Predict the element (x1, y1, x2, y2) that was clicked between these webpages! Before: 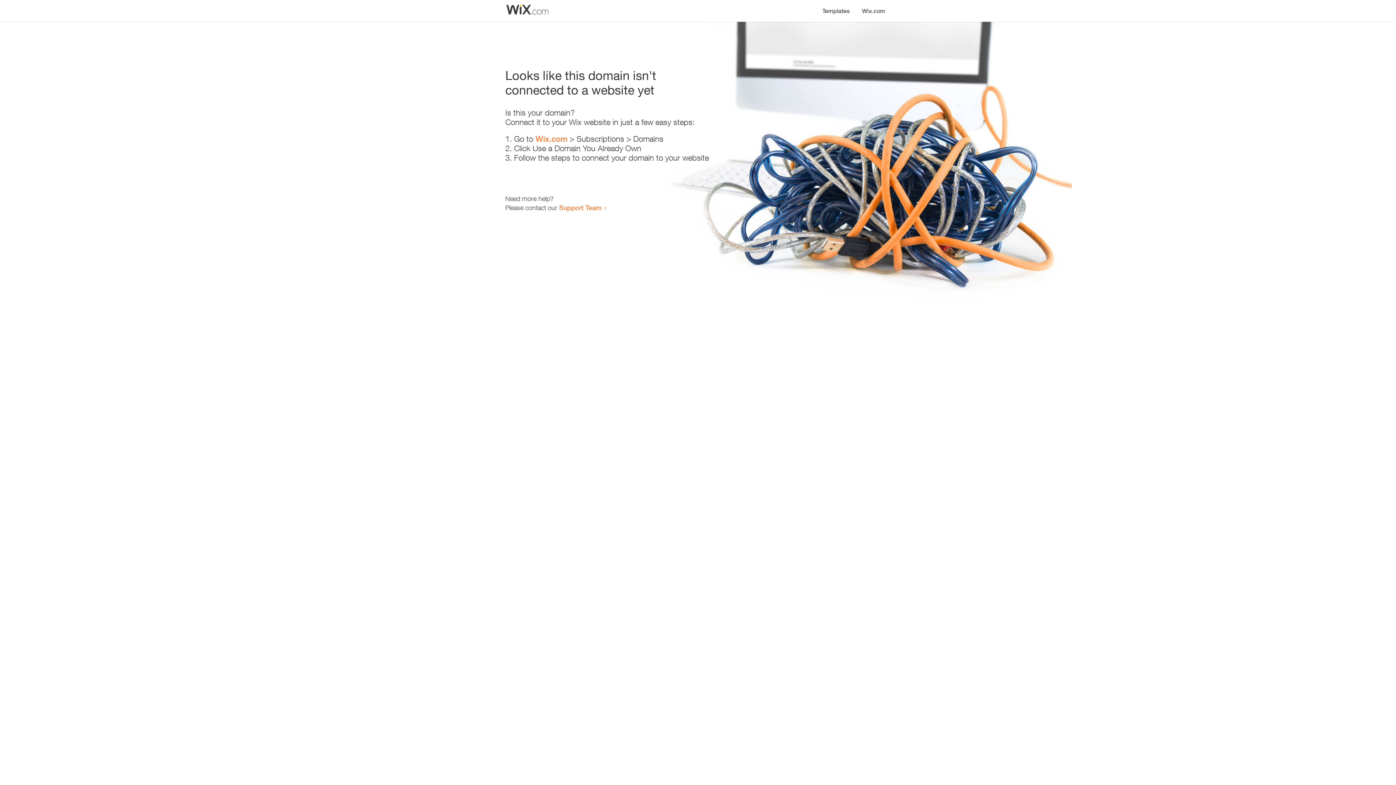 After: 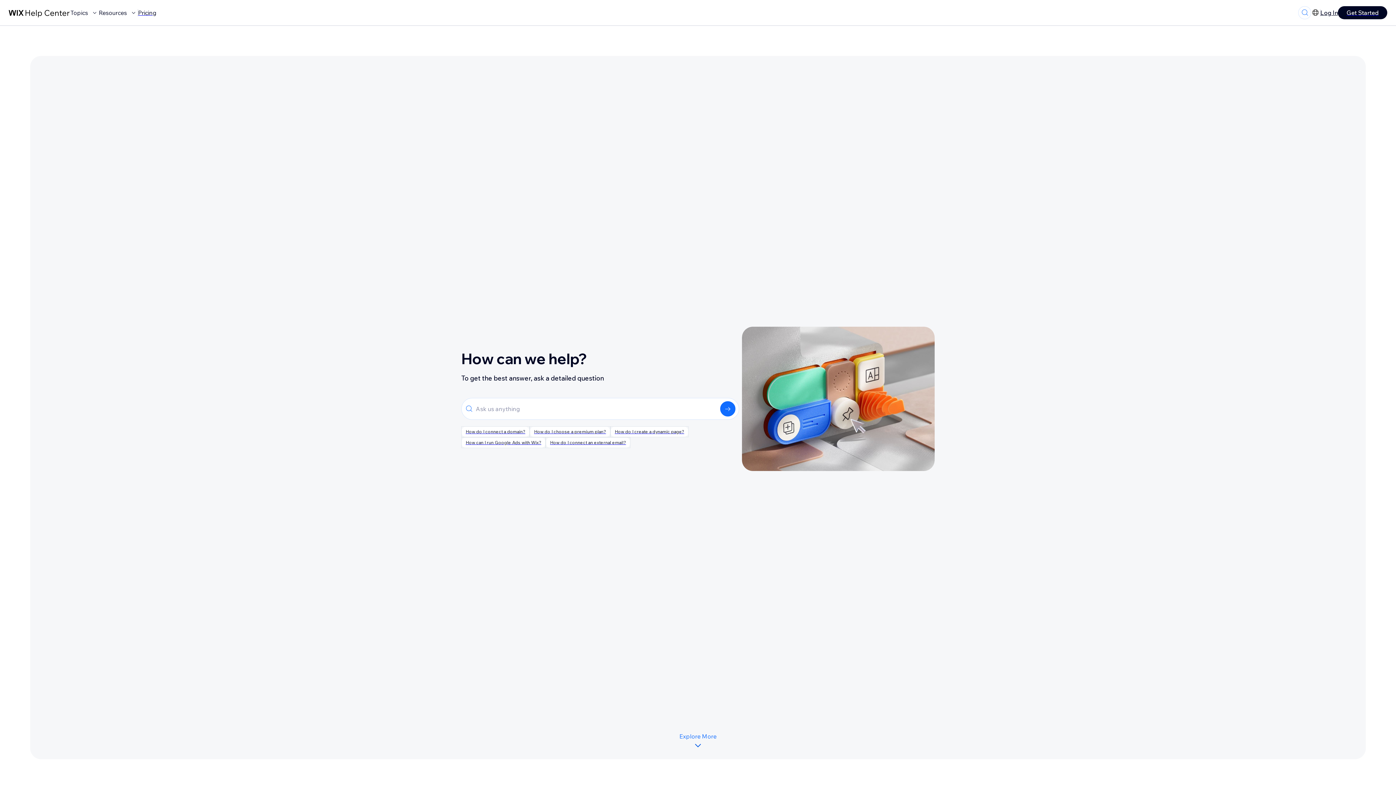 Action: label: Support Team bbox: (559, 203, 601, 211)